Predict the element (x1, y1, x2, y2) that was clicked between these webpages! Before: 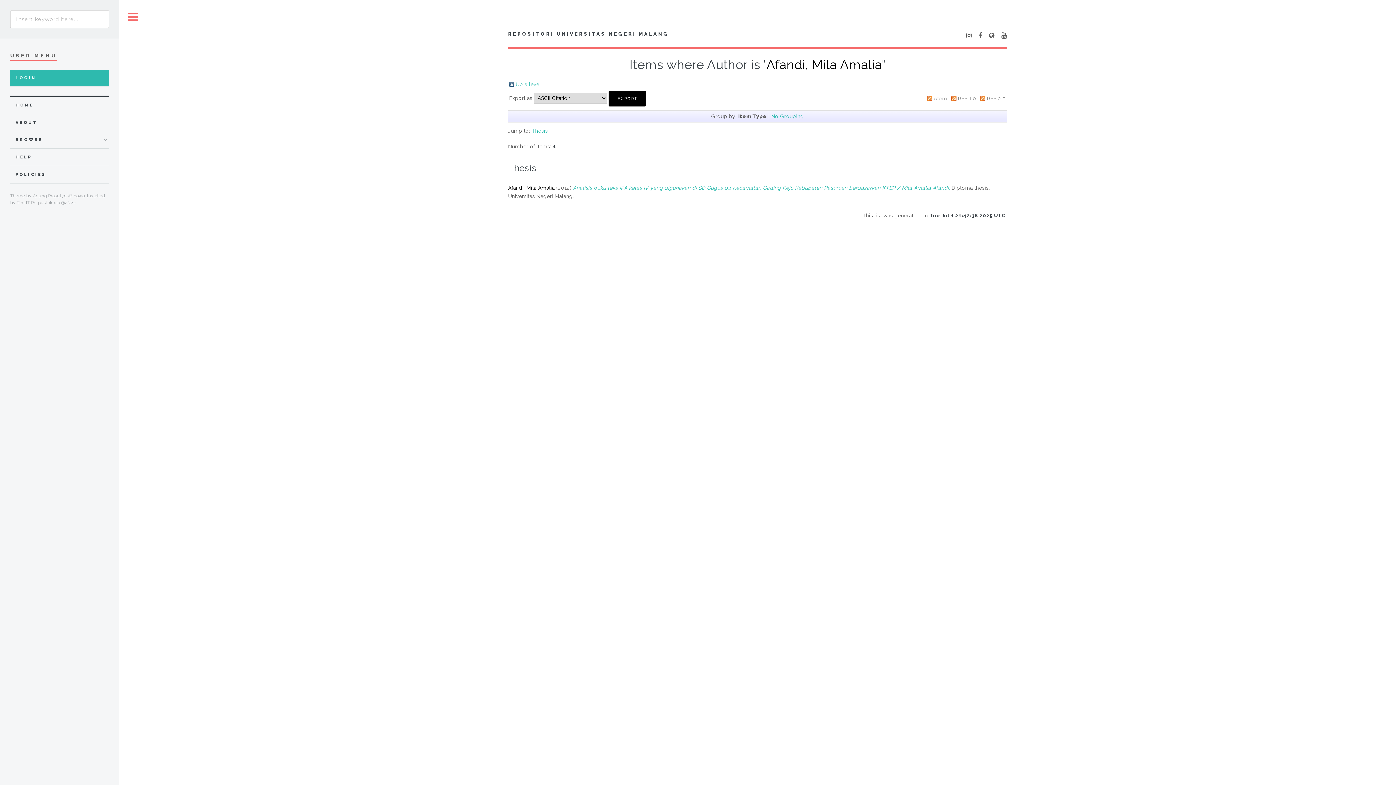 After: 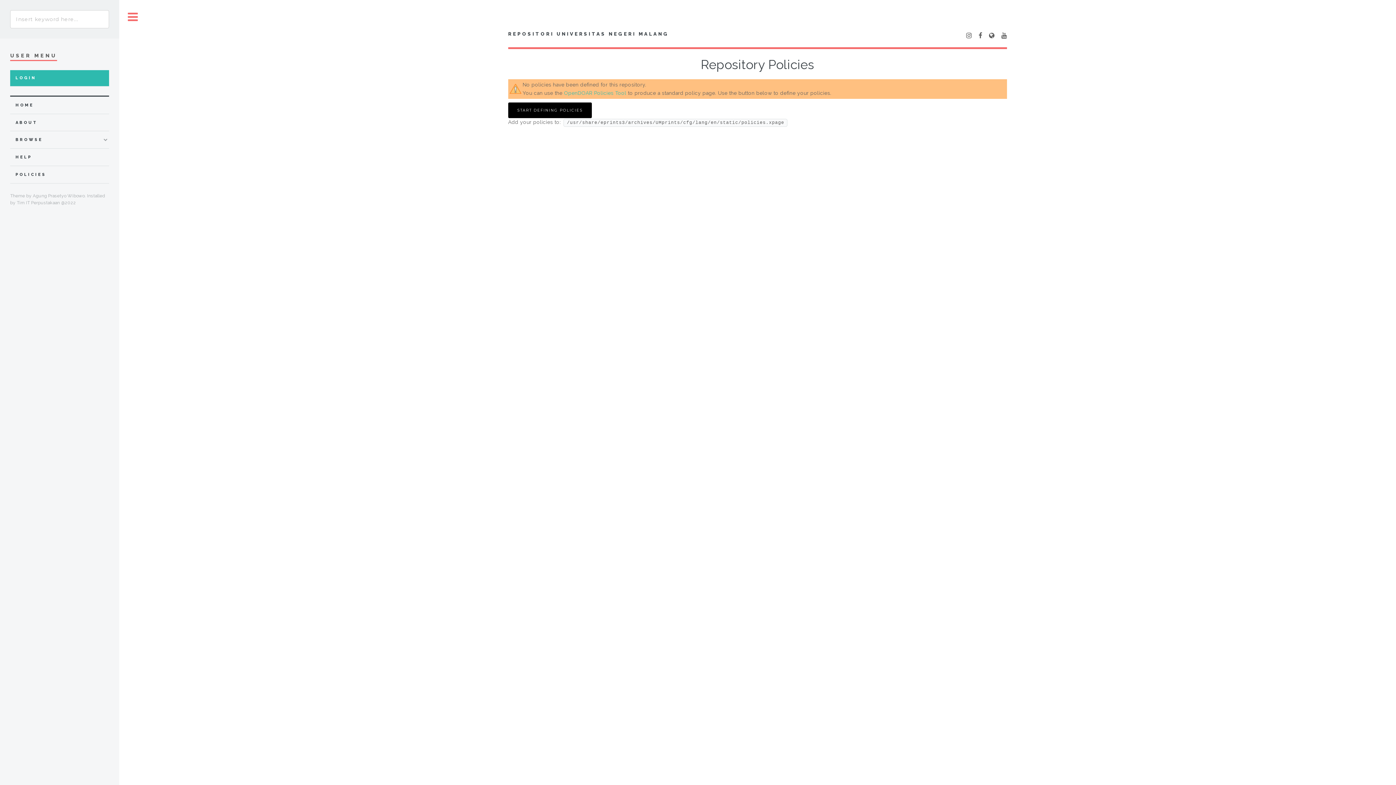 Action: label: POLICIES bbox: (15, 170, 108, 179)